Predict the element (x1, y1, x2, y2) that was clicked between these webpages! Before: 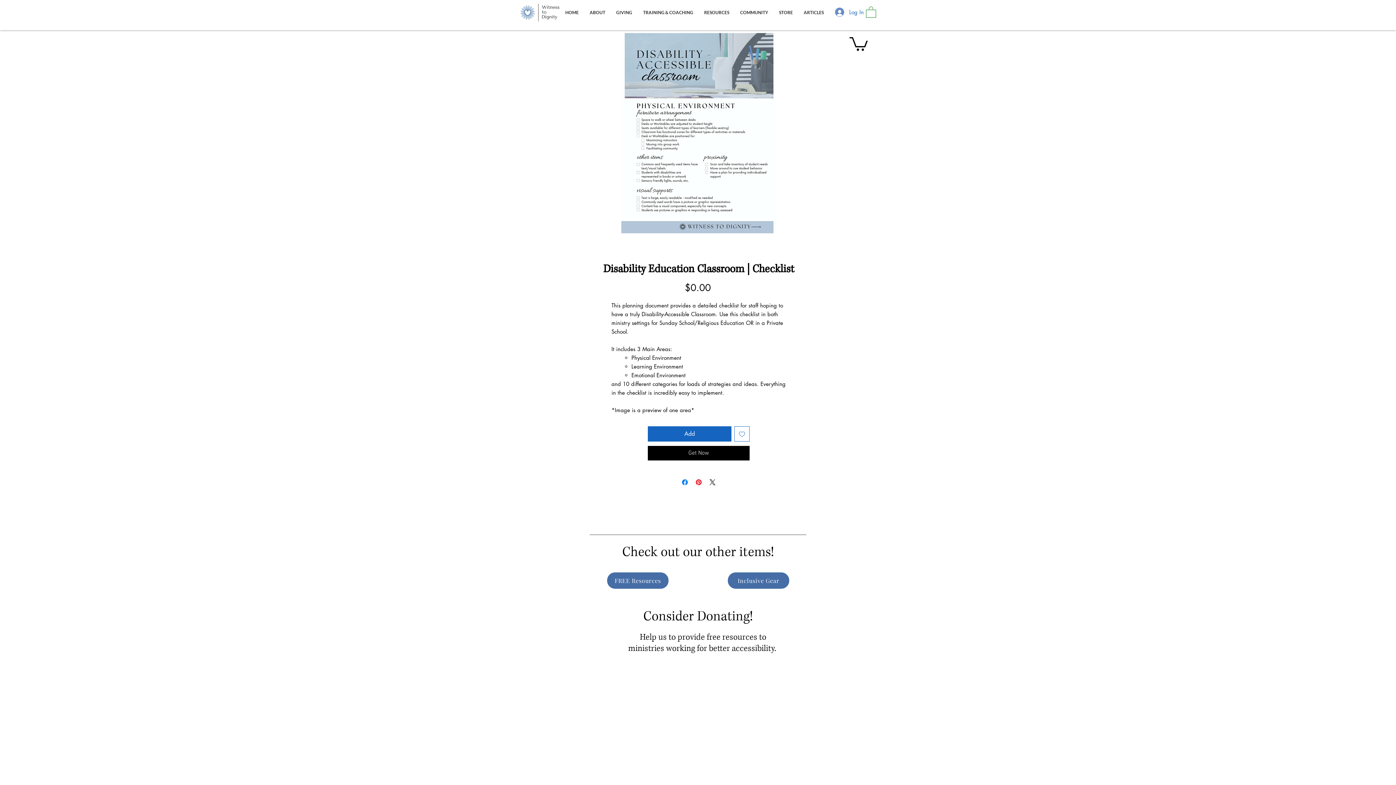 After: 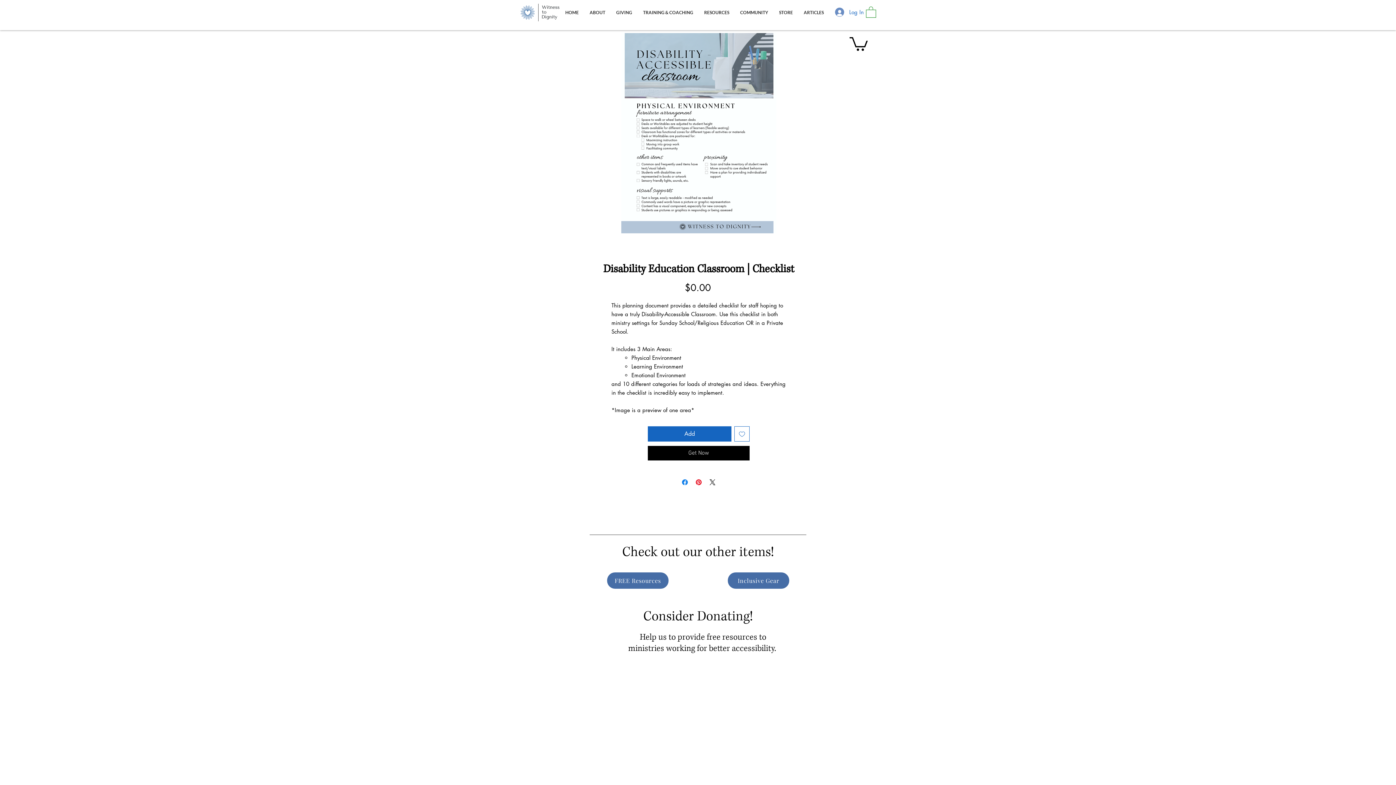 Action: bbox: (734, 426, 749, 441) label: Add to Wishlist